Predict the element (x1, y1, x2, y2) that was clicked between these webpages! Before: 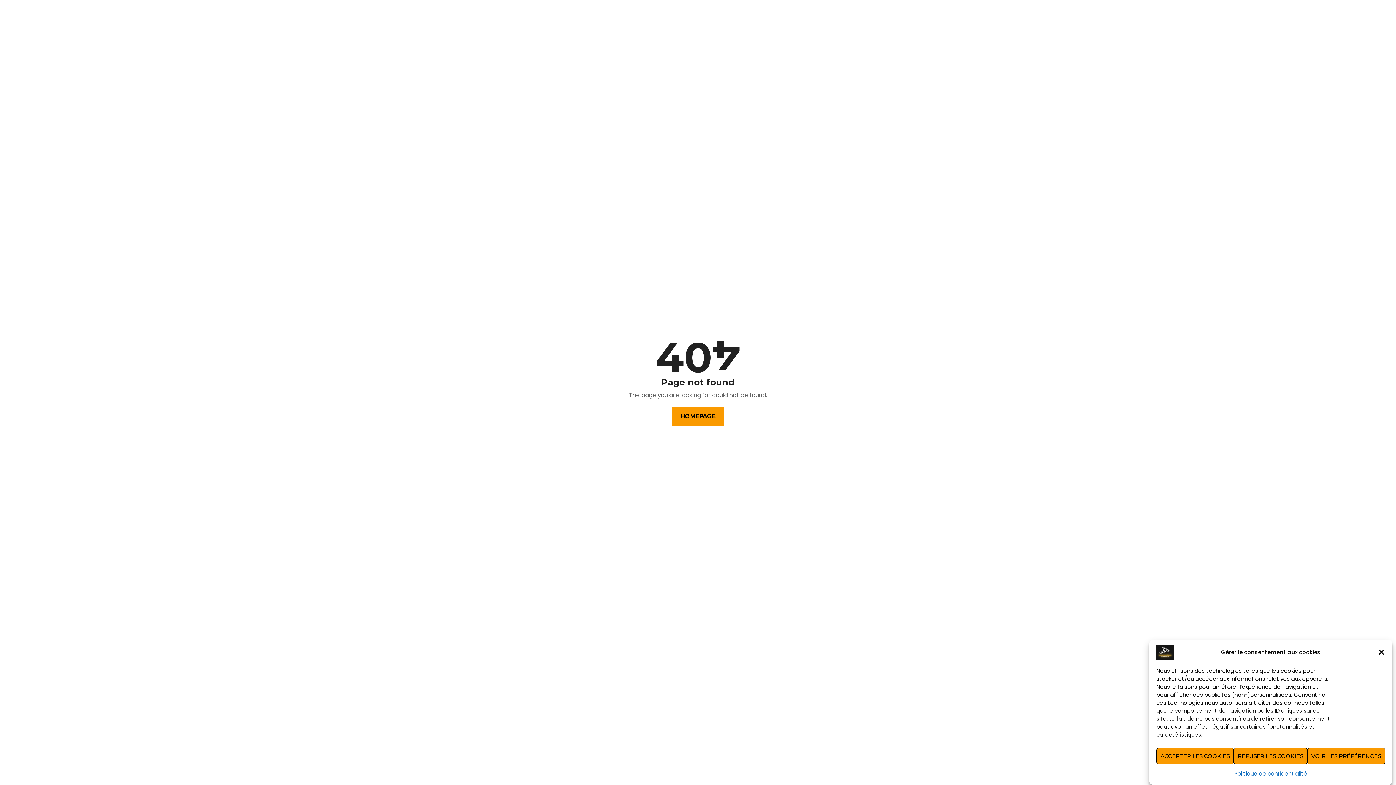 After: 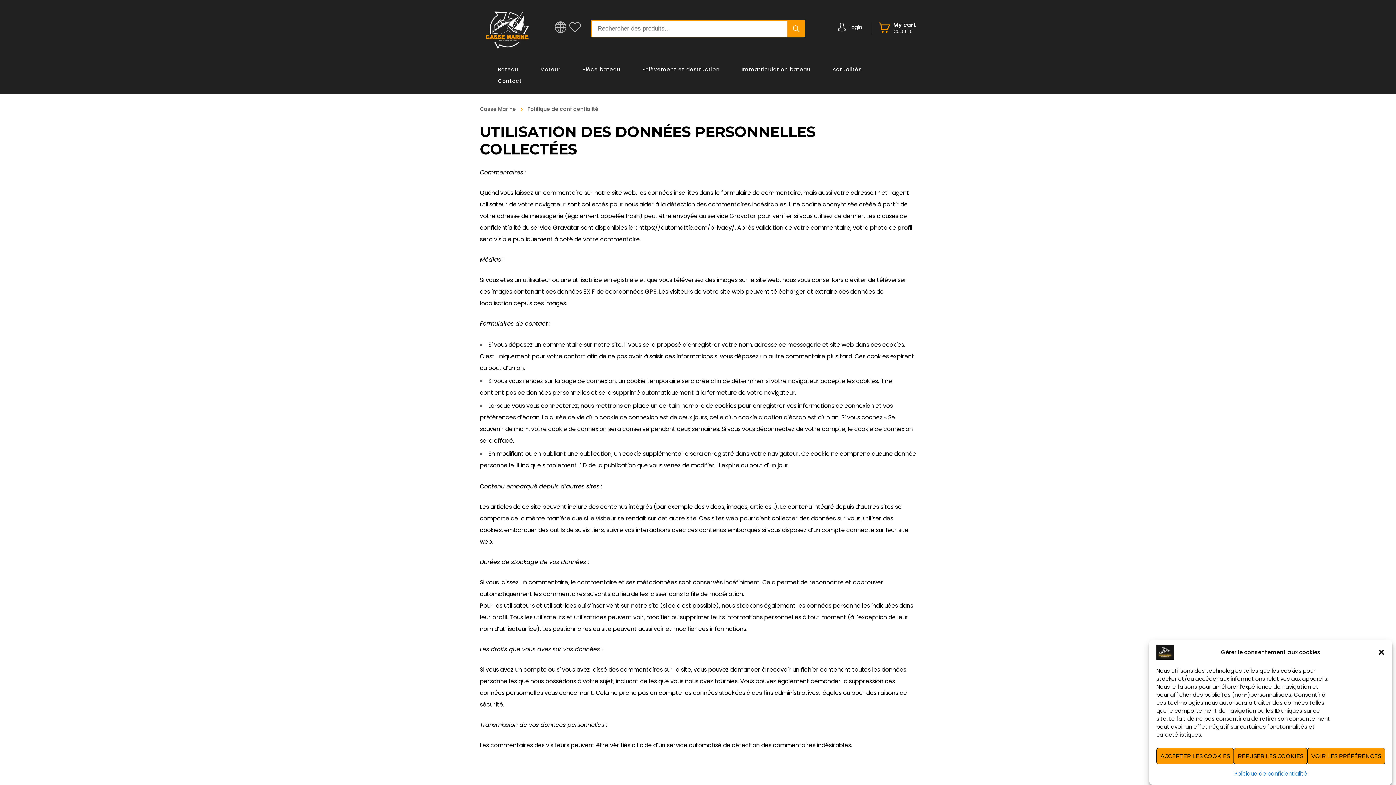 Action: label: Politique de confidentialité bbox: (1234, 768, 1307, 780)